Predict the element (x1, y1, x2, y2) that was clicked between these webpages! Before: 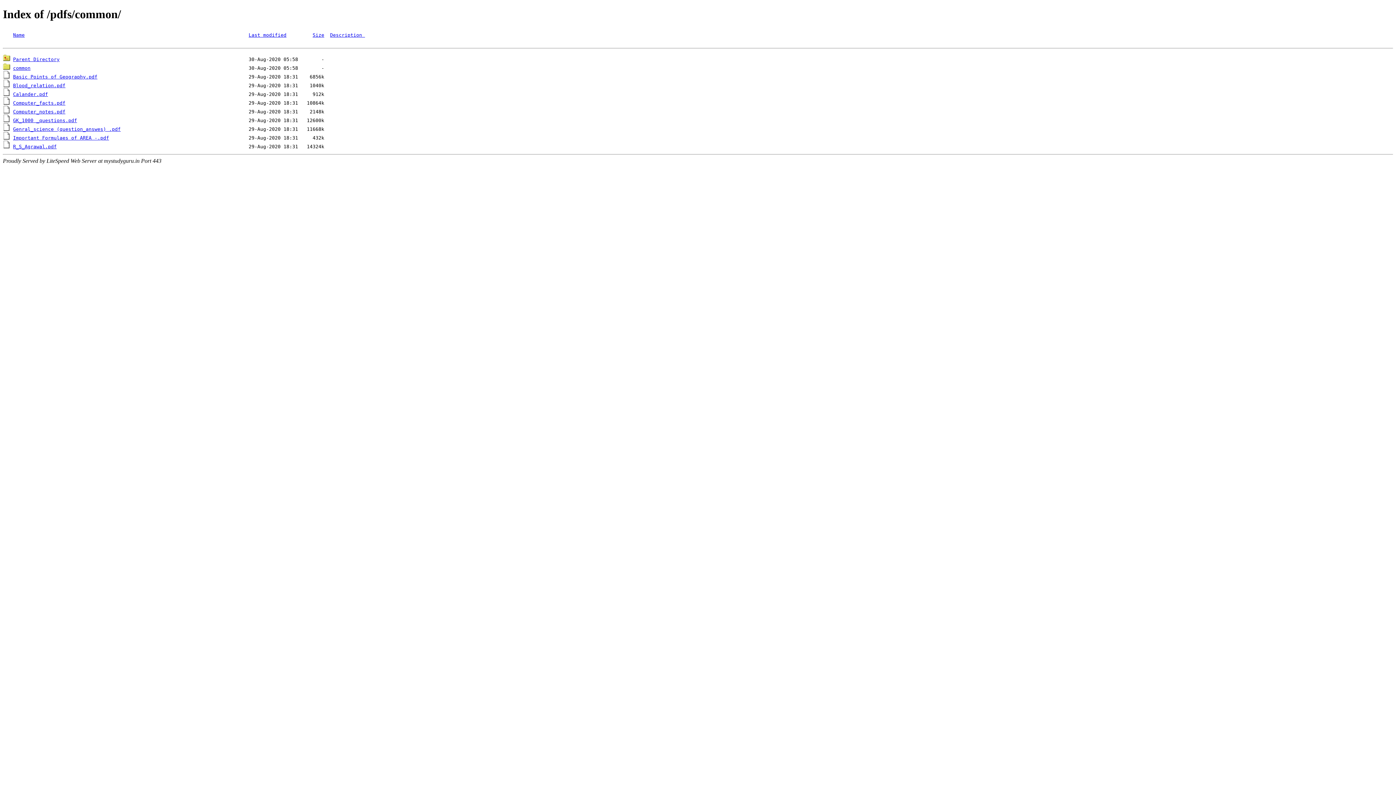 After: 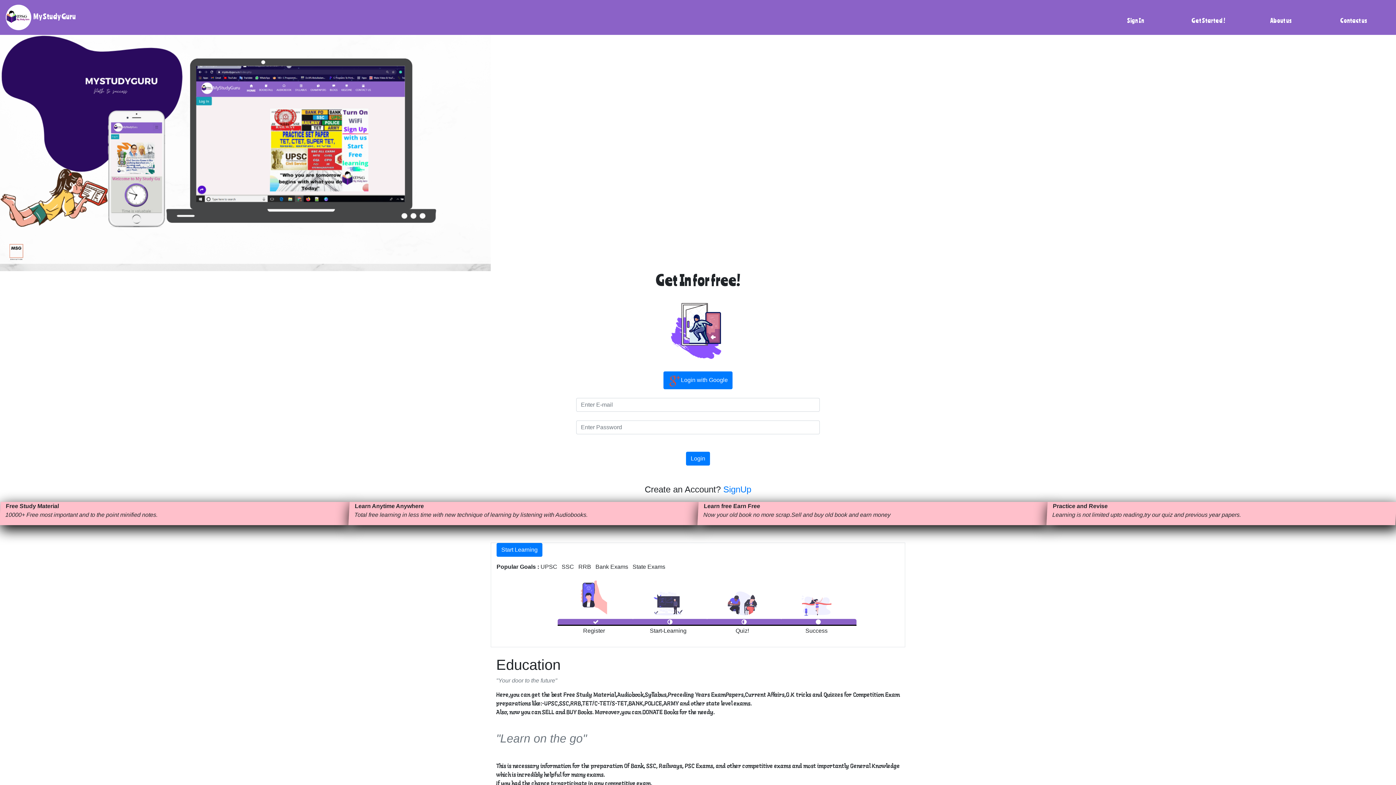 Action: label: Basic Points of Geography.pdf bbox: (13, 74, 97, 79)